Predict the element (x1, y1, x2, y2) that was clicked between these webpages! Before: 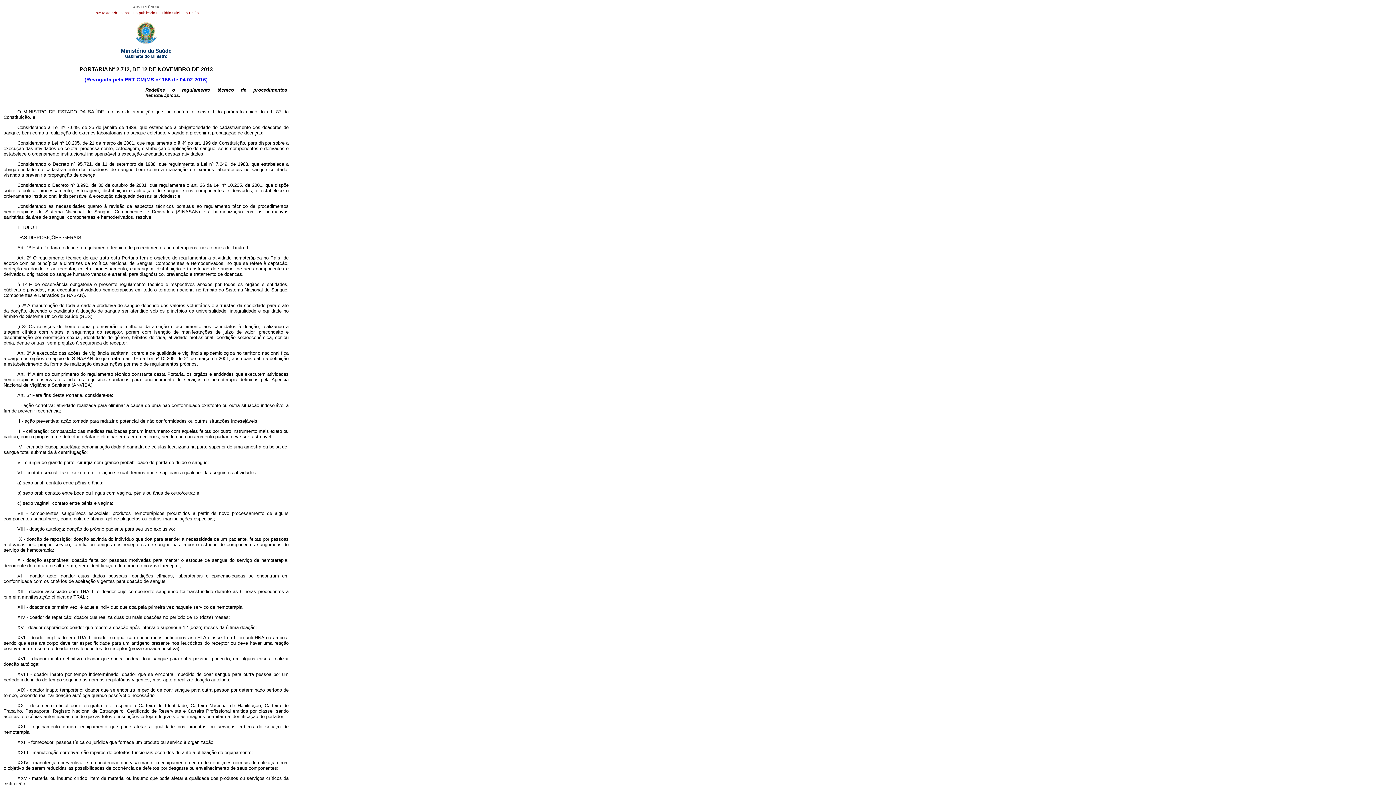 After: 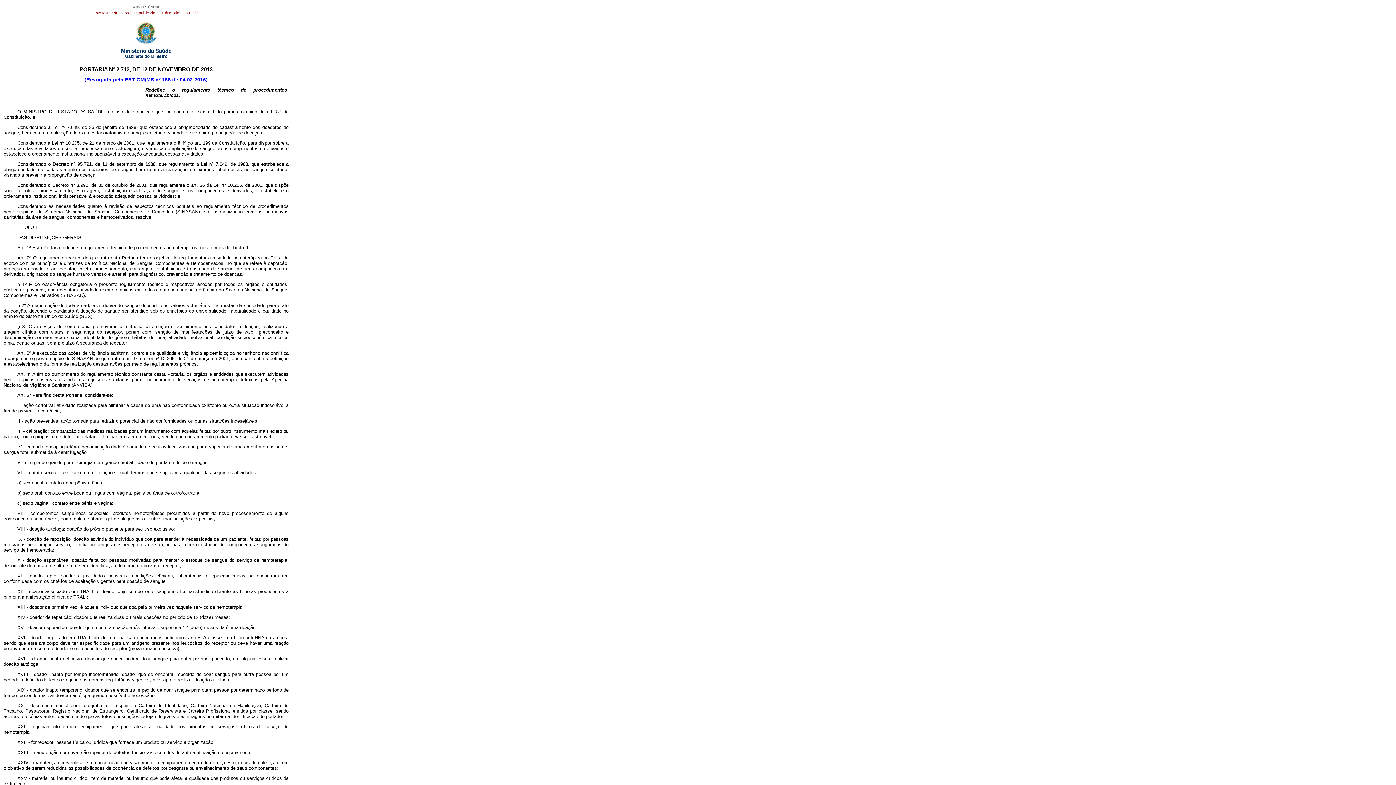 Action: label: (Revogada pela PRT GM/MS nº 158 de 04.02.2016) bbox: (84, 76, 207, 82)